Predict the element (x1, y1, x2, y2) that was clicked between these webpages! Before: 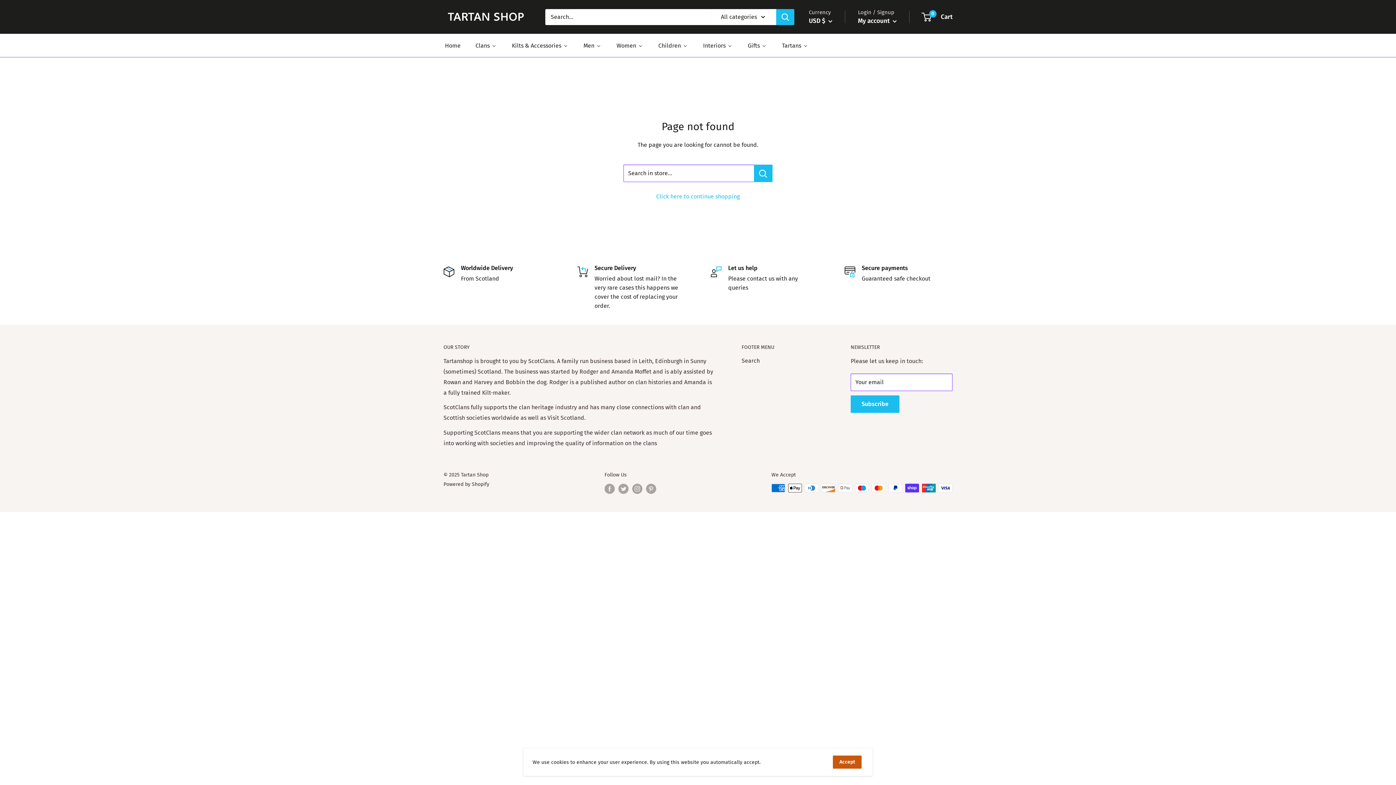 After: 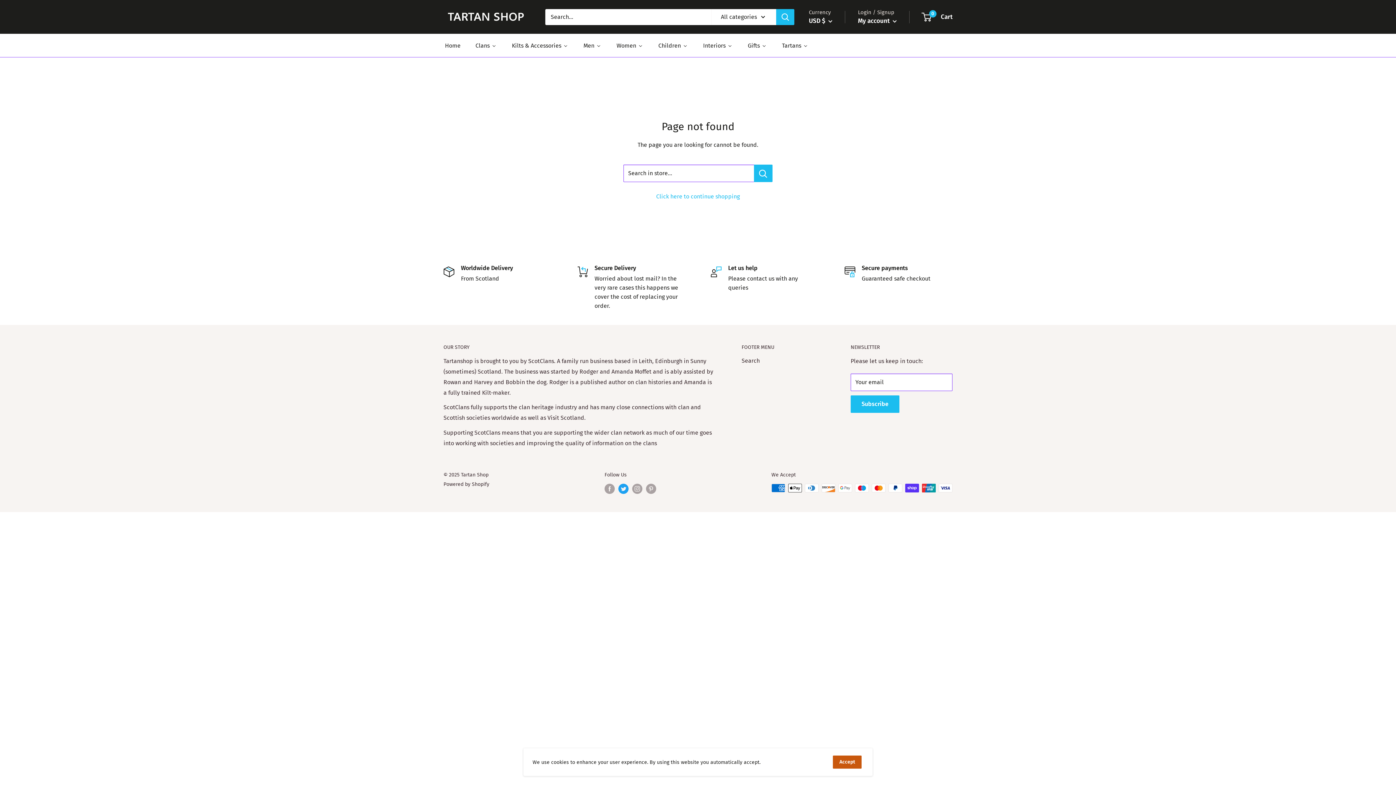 Action: bbox: (618, 483, 628, 494) label: Follow us on Twitter